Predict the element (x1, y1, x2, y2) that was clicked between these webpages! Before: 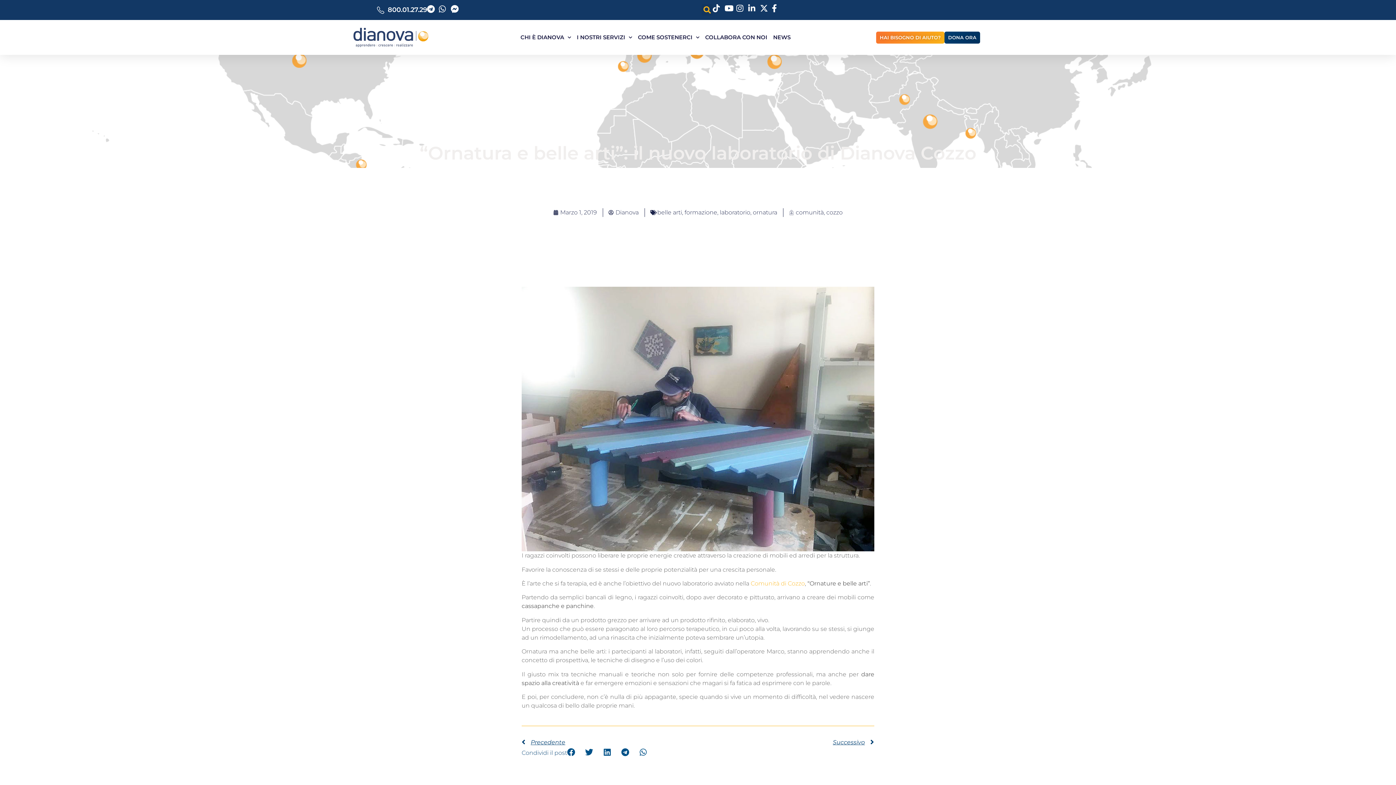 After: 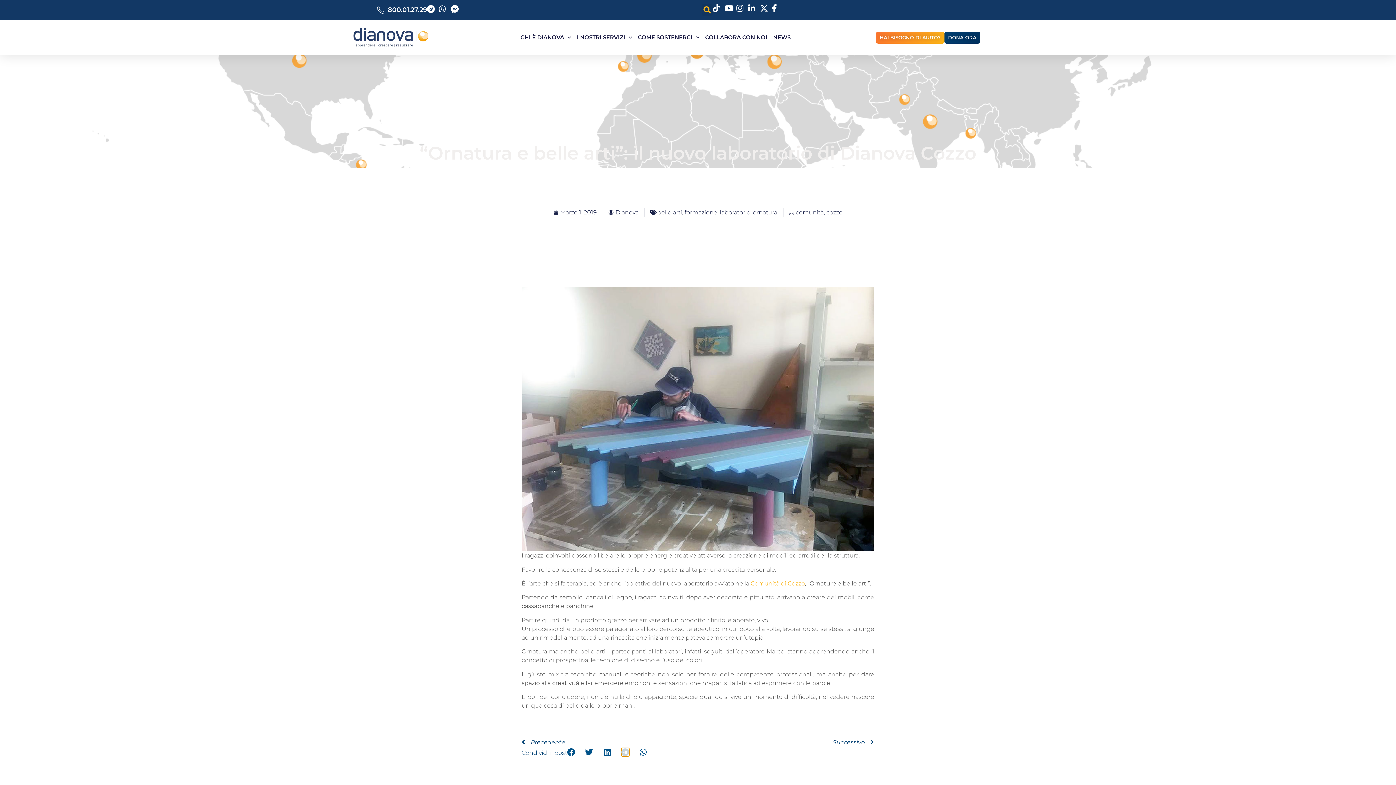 Action: label: Condividi su telegram bbox: (621, 748, 629, 756)